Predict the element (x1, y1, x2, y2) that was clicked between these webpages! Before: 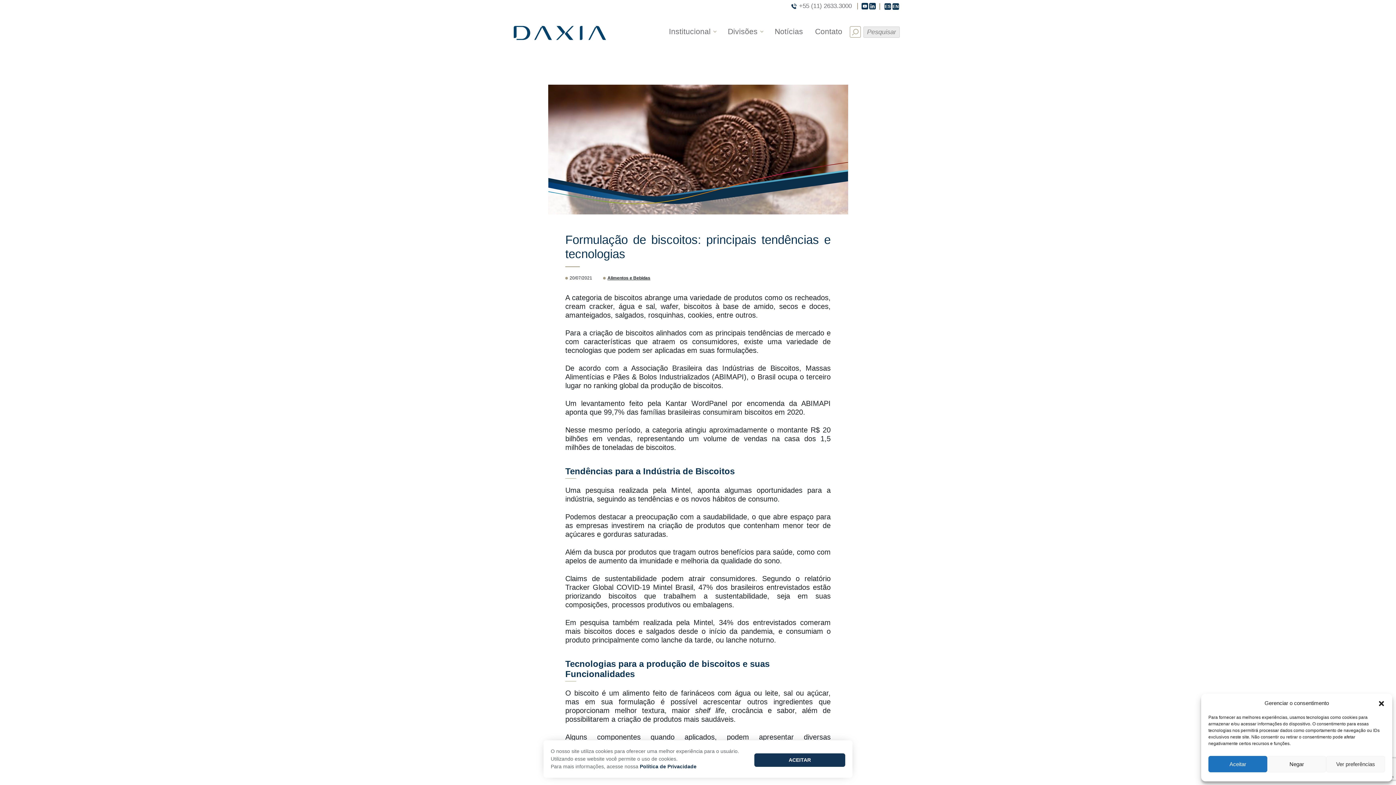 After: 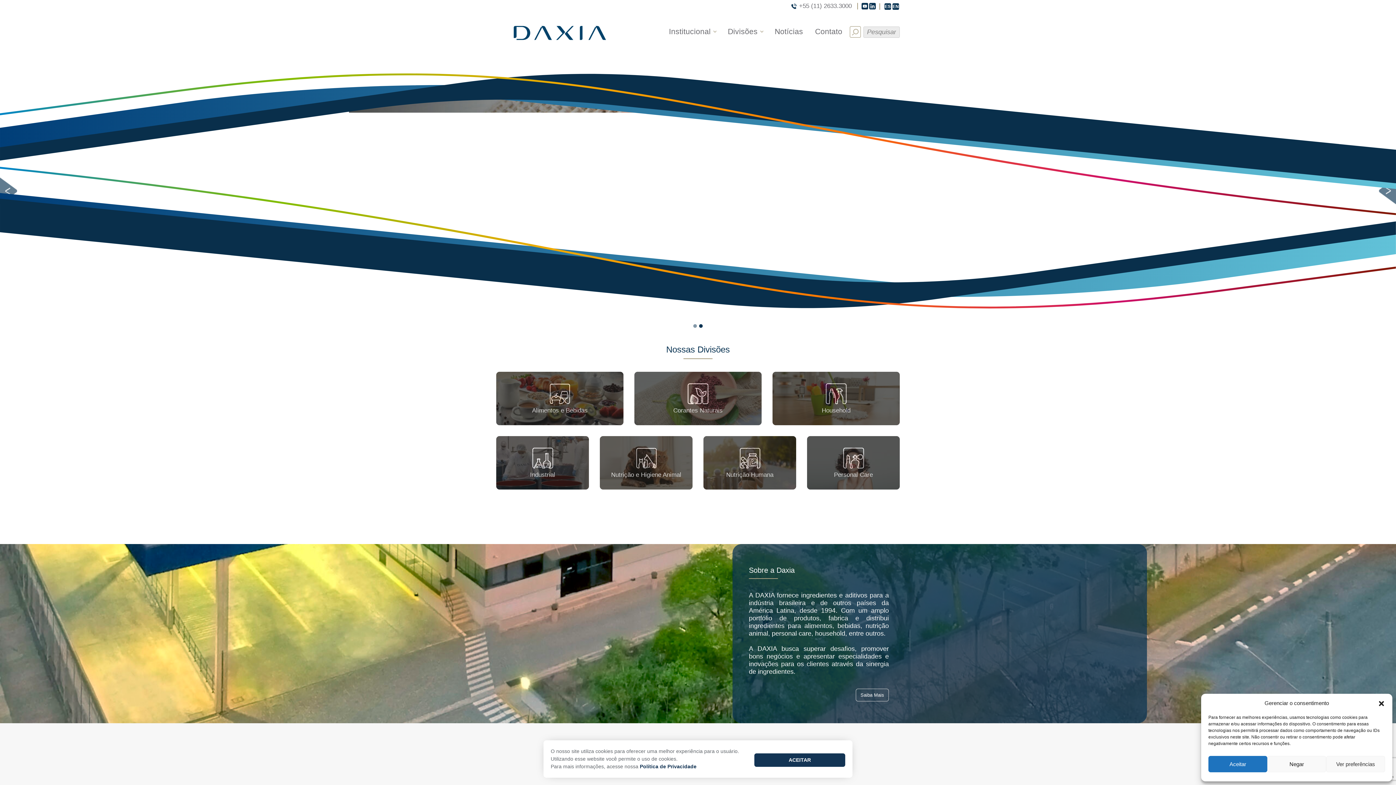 Action: bbox: (496, 28, 623, 36)